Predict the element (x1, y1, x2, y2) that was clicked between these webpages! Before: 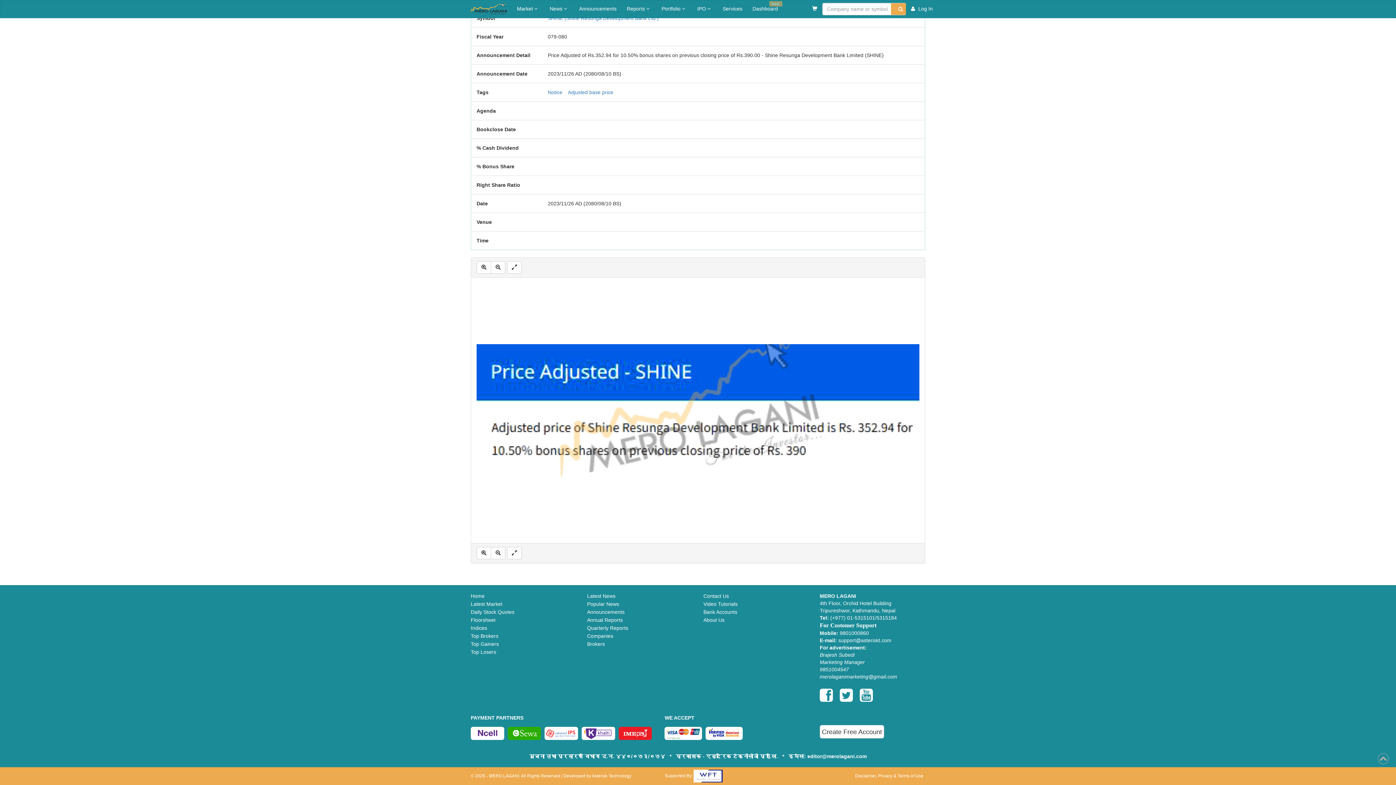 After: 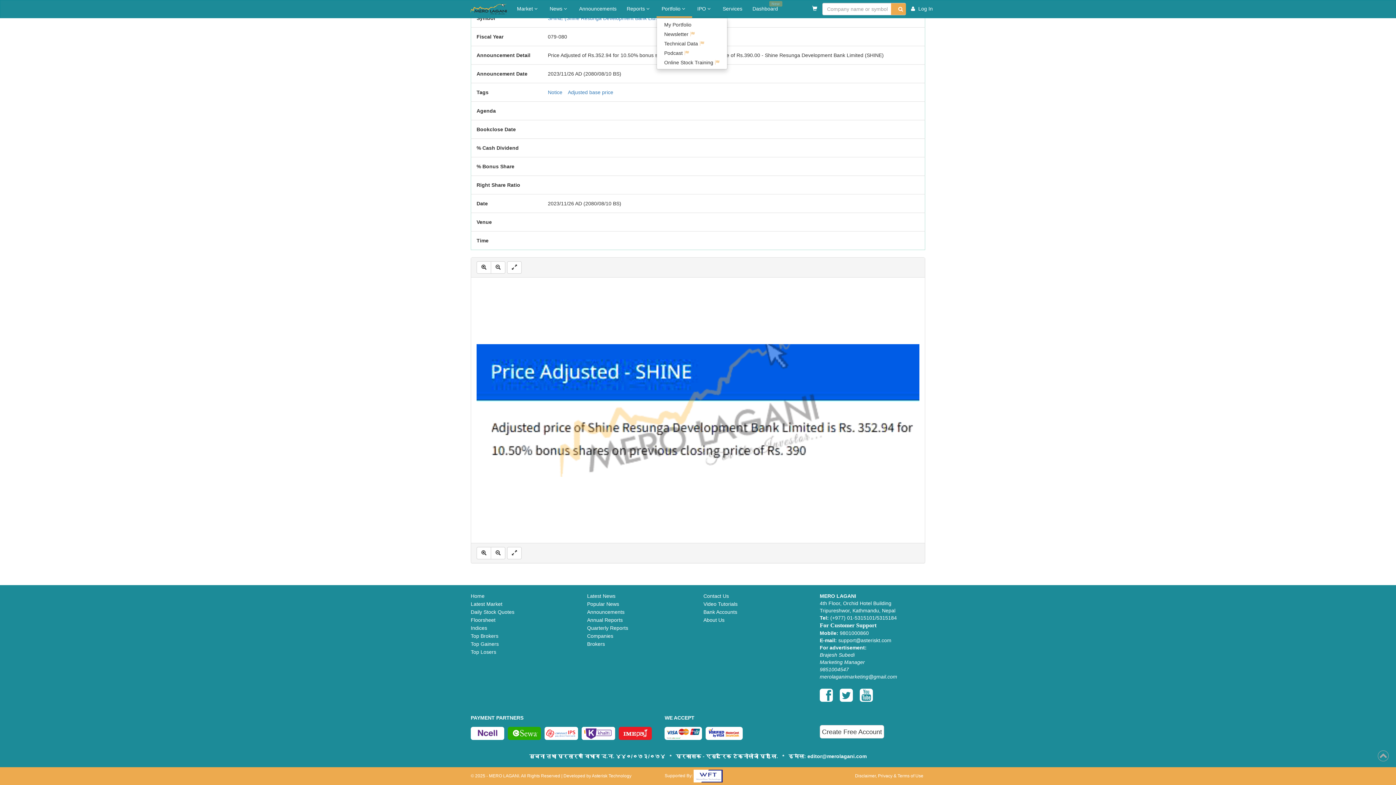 Action: bbox: (656, 0, 692, 17) label: Portfolio 